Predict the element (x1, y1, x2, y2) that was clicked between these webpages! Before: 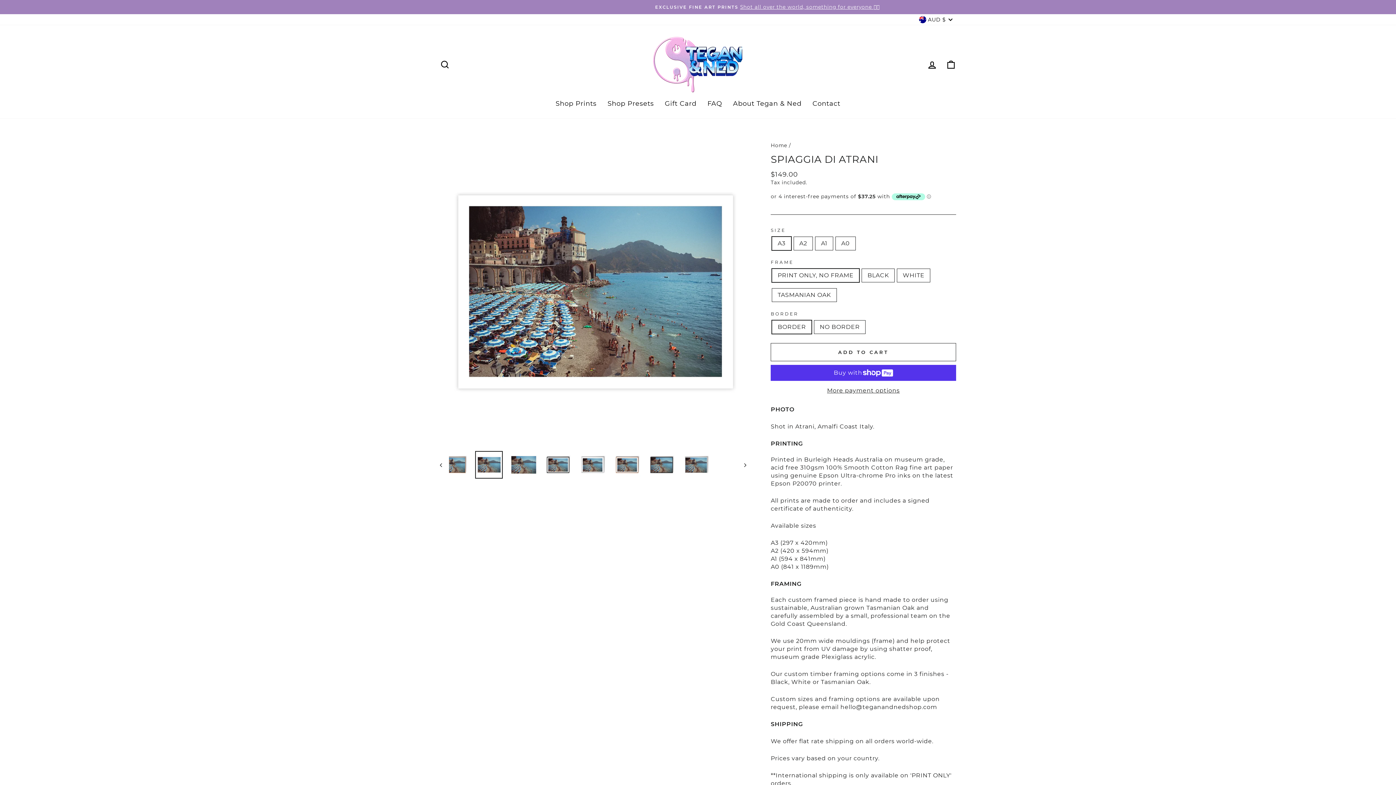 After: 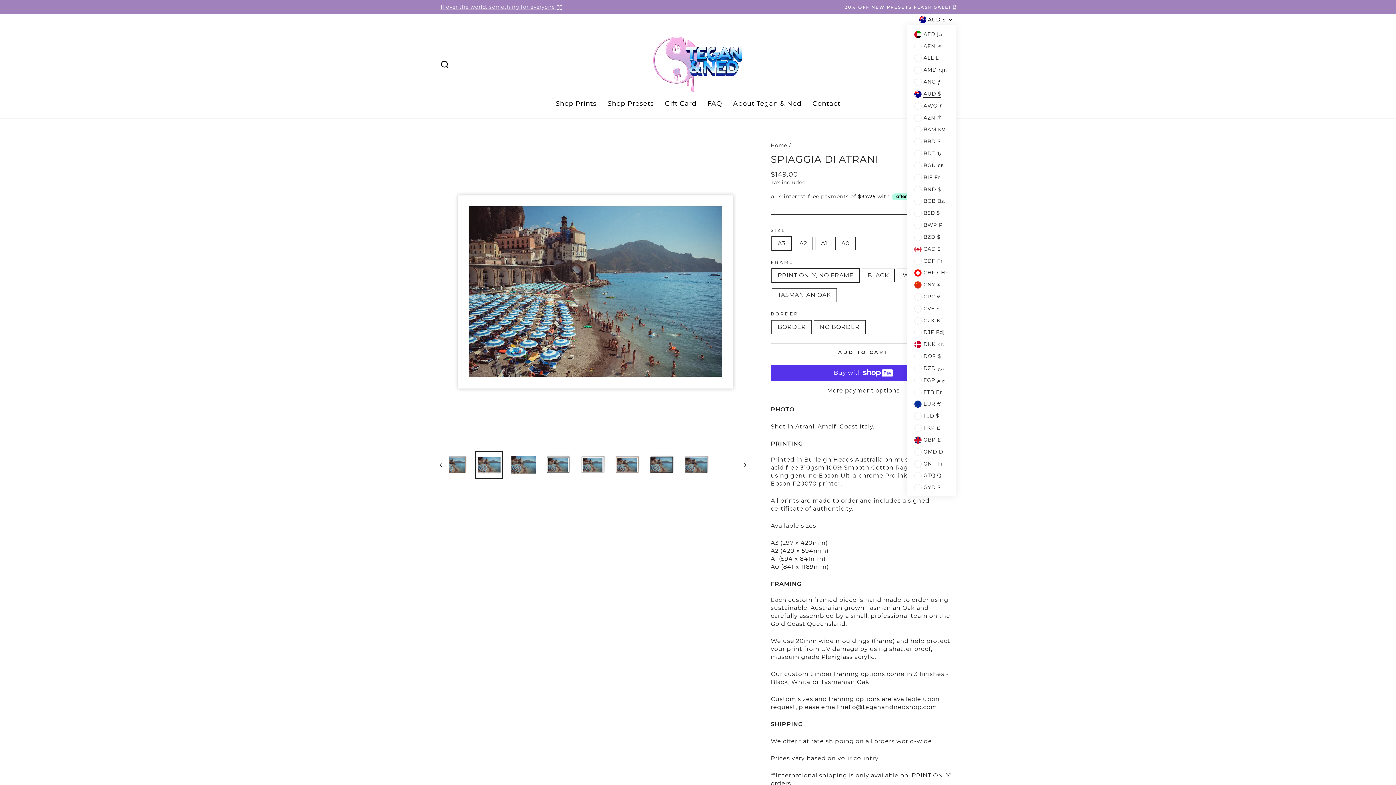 Action: bbox: (915, 14, 956, 25) label: AUD $